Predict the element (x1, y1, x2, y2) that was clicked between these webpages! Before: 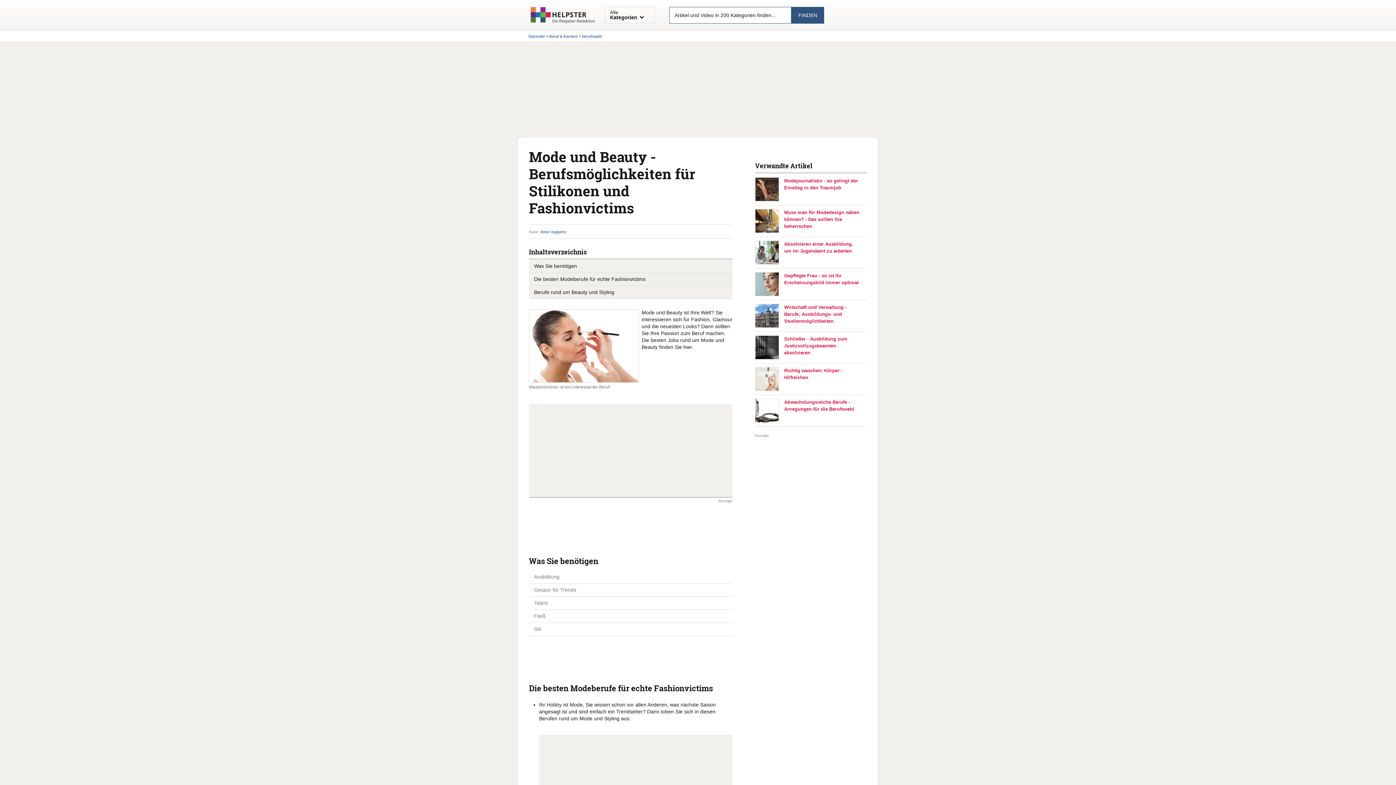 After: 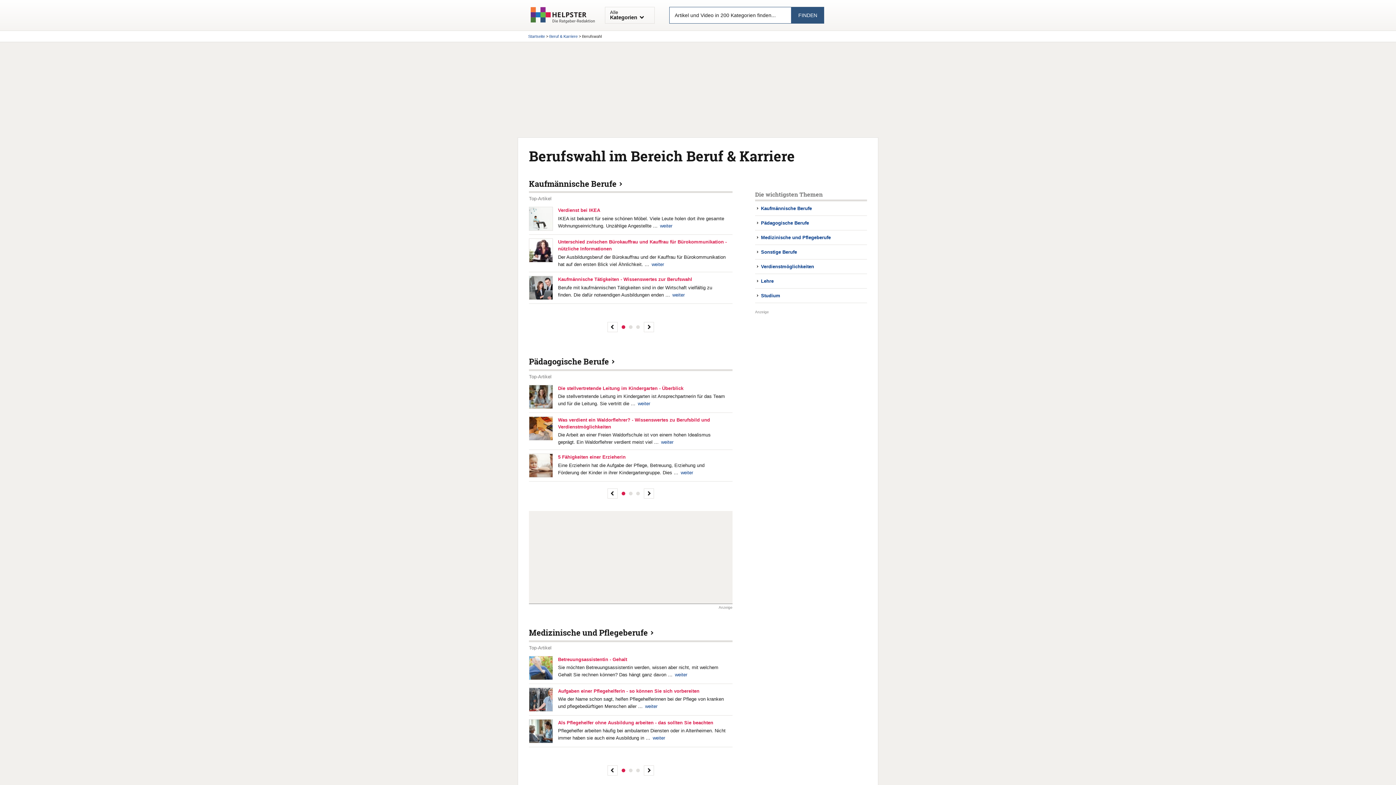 Action: label: Berufswahl bbox: (582, 34, 601, 38)